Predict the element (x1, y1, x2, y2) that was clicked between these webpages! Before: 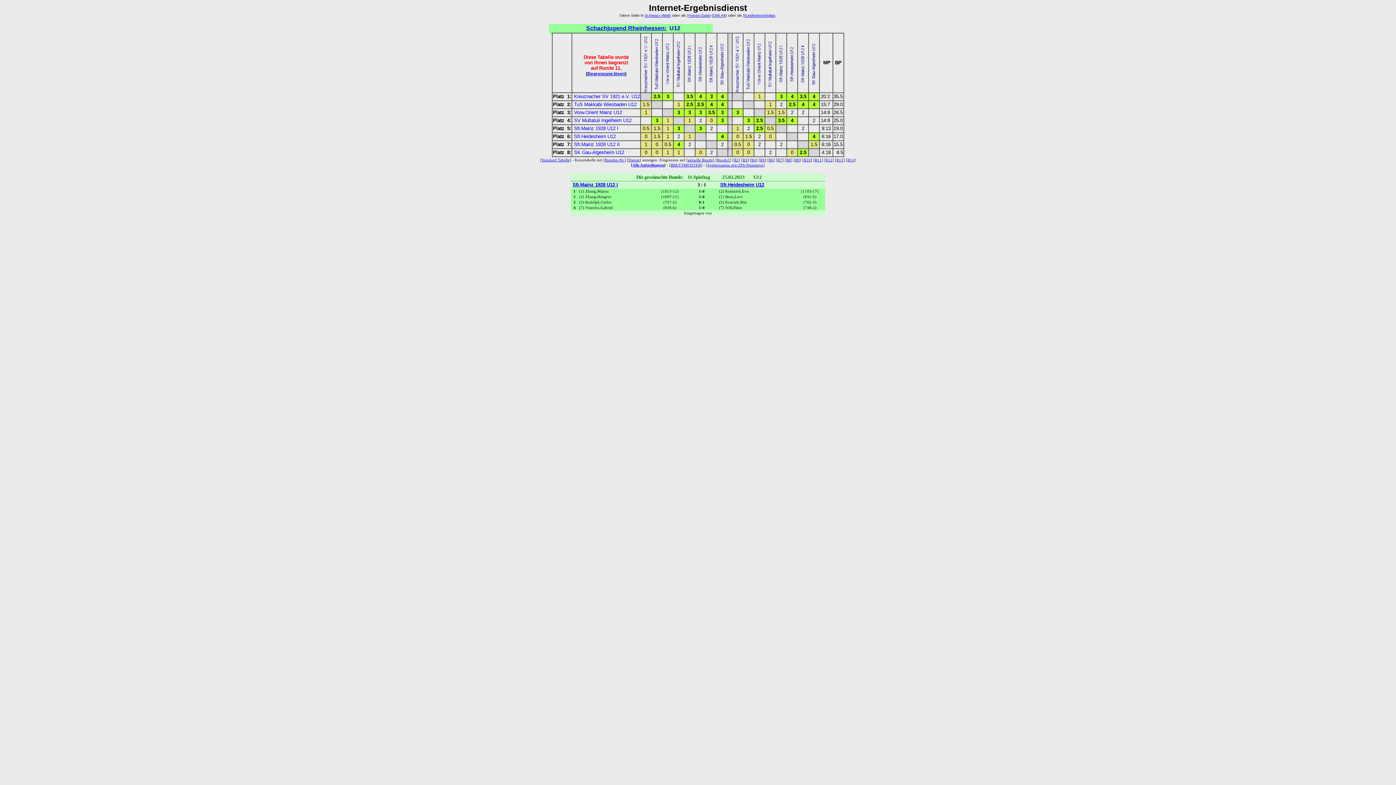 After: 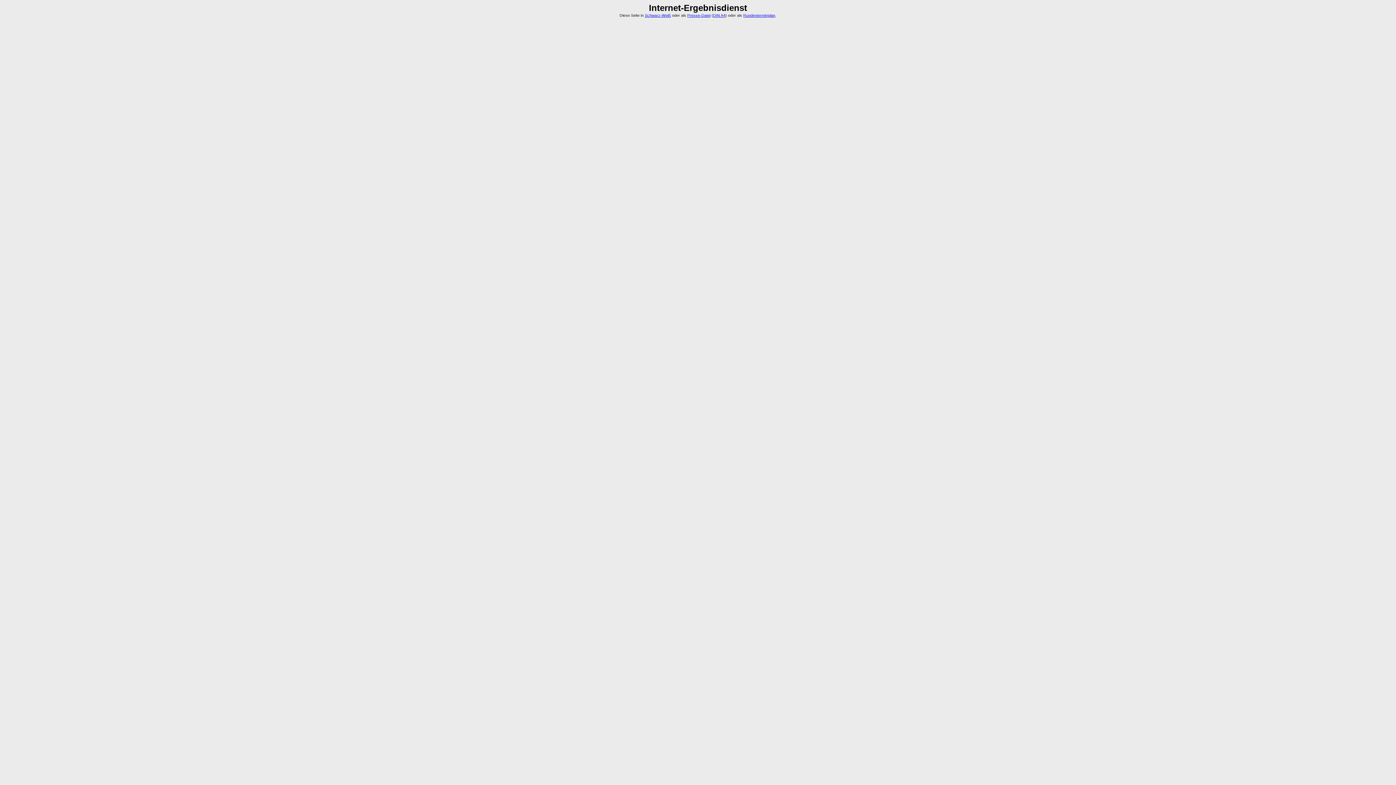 Action: bbox: (644, 117, 648, 123) label:    